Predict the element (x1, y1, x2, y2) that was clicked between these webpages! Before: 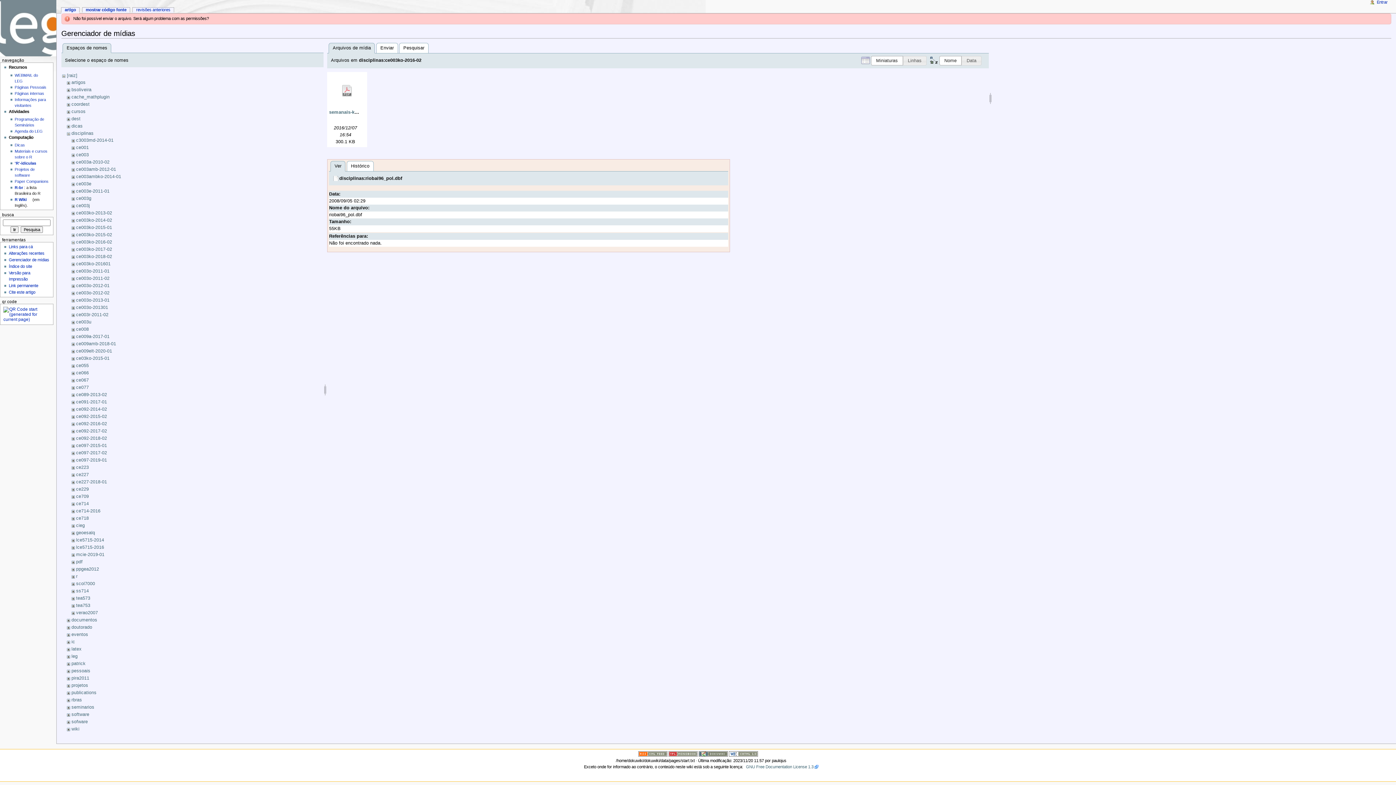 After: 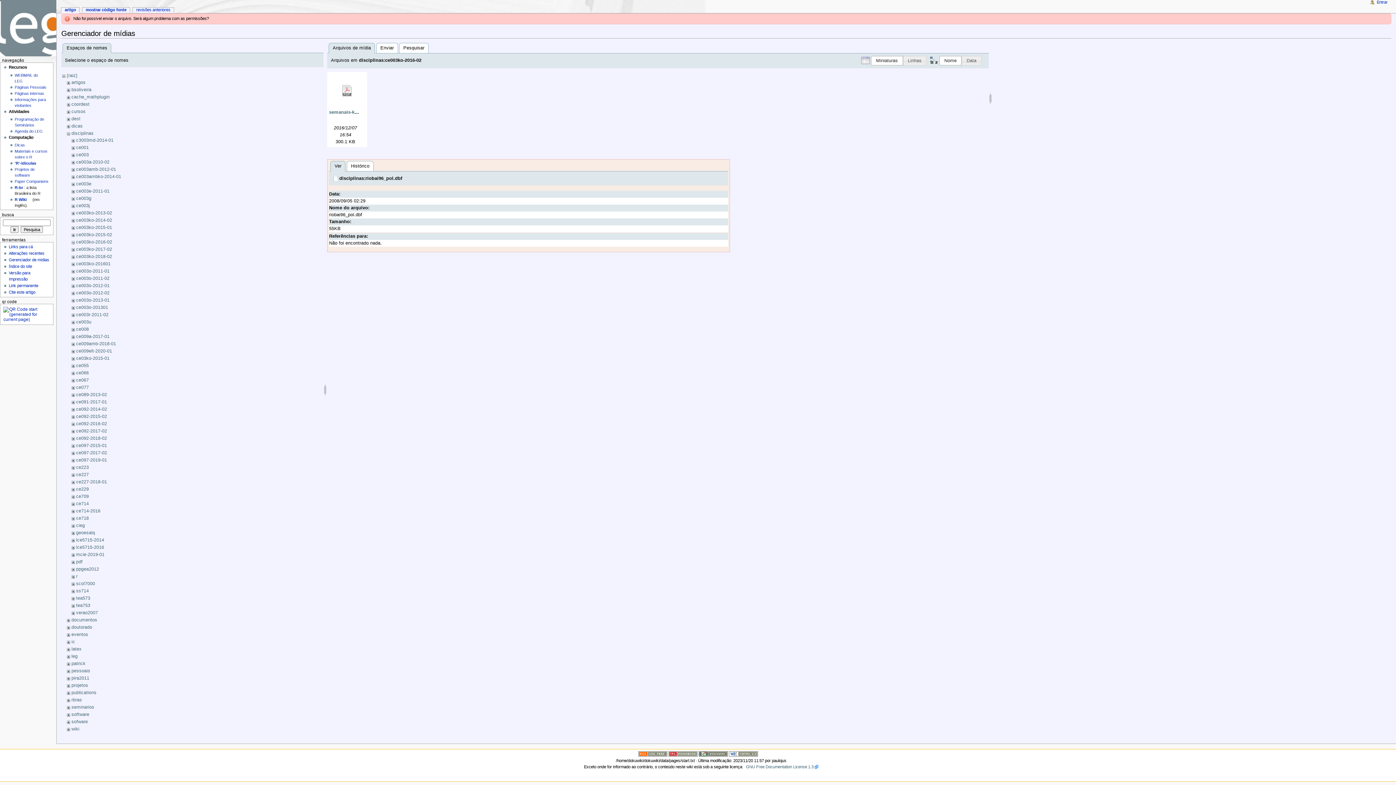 Action: bbox: (728, 751, 758, 756)